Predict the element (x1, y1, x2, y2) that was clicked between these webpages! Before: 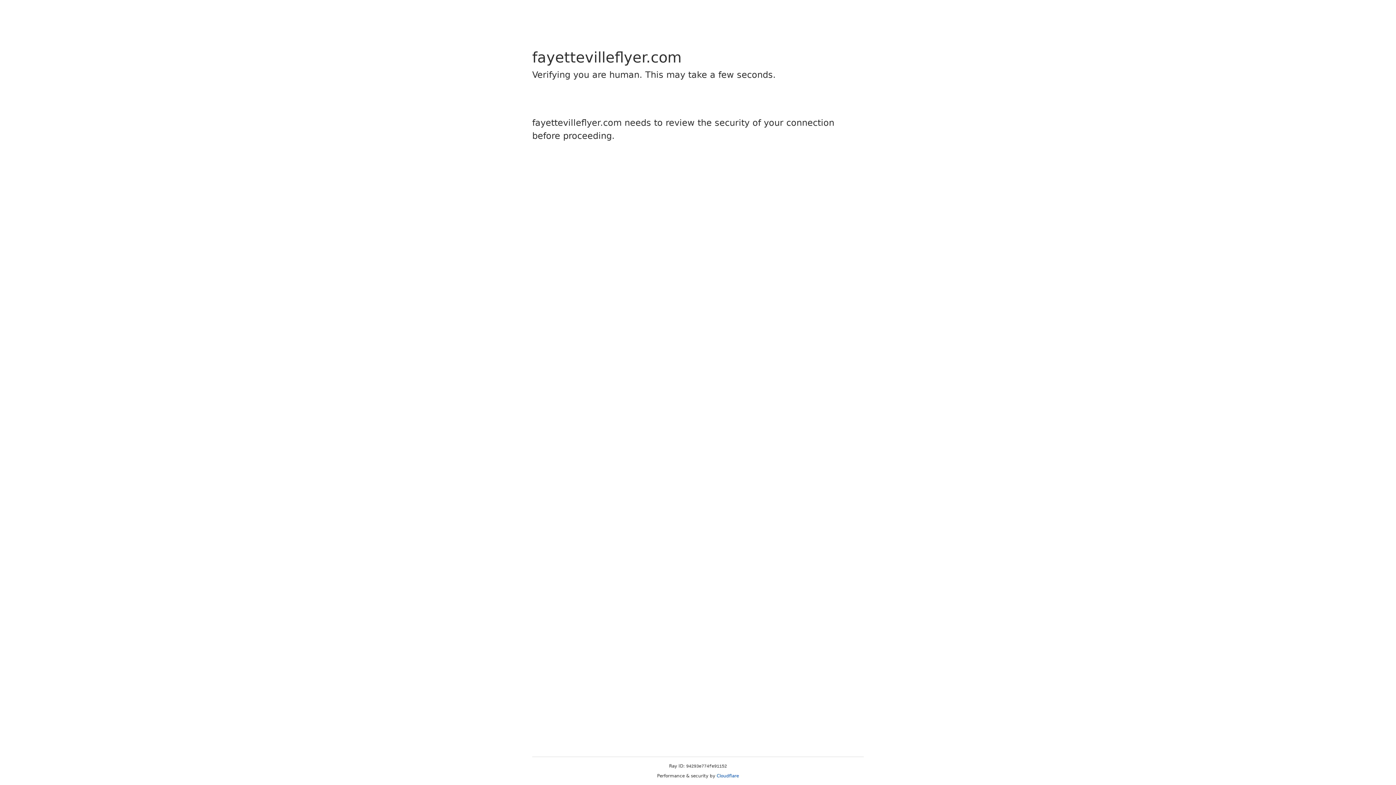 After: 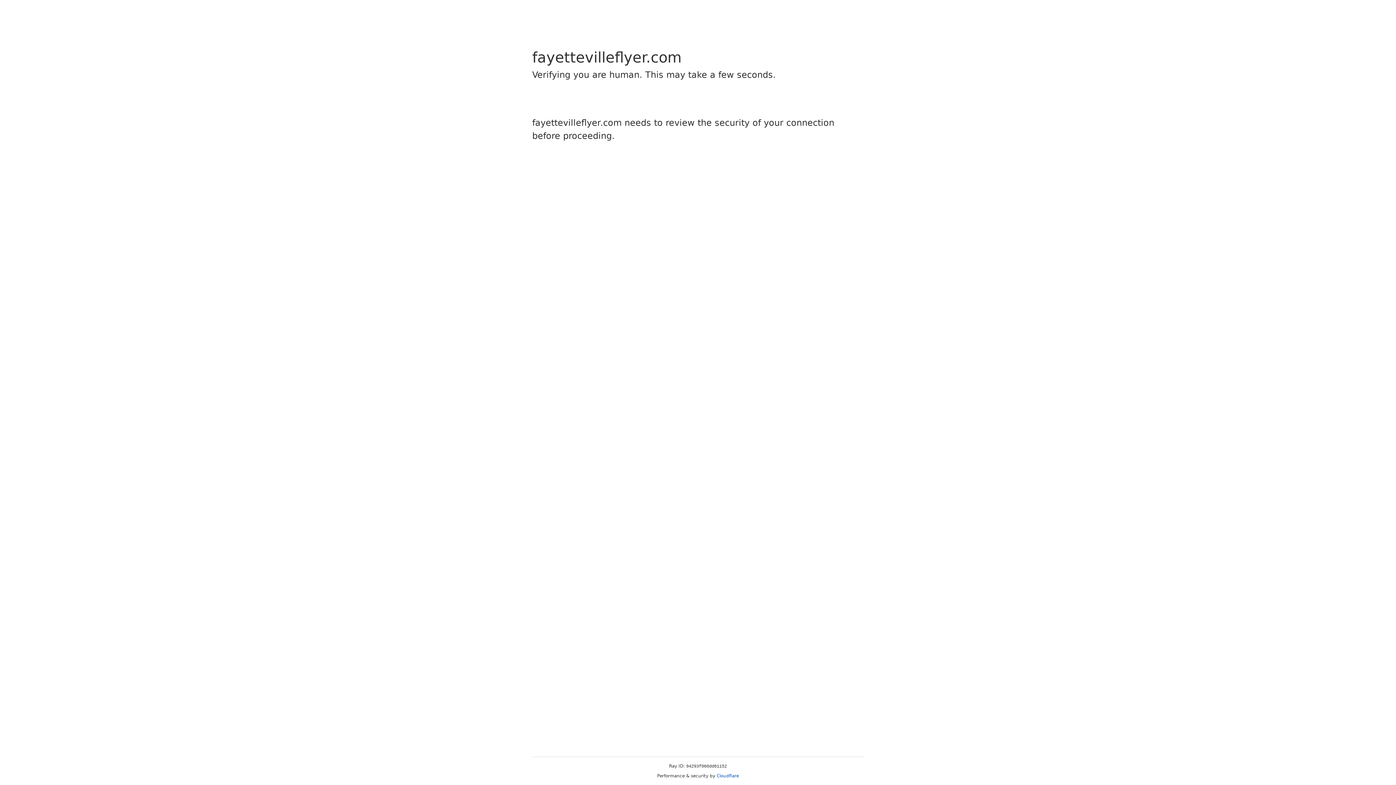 Action: label: Cloudflare bbox: (716, 773, 739, 778)